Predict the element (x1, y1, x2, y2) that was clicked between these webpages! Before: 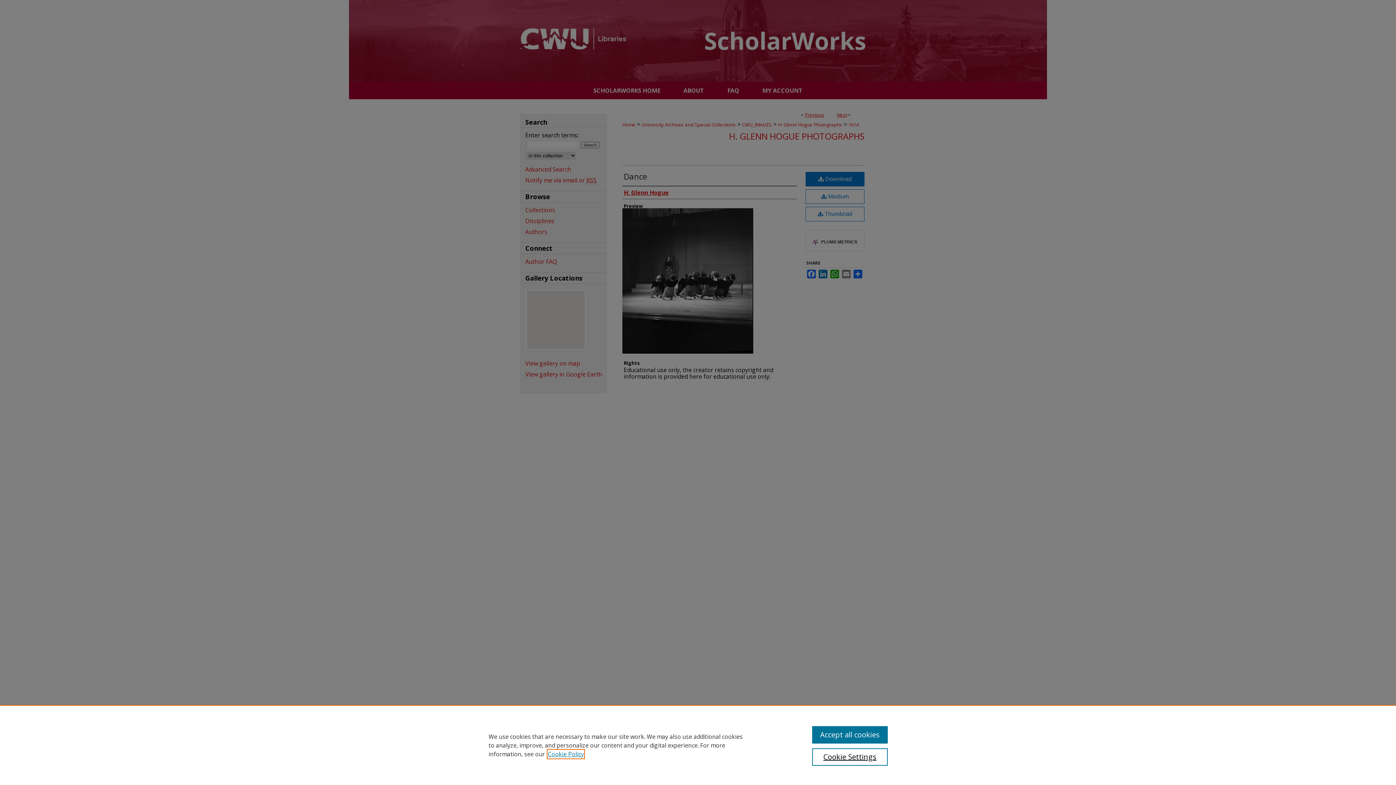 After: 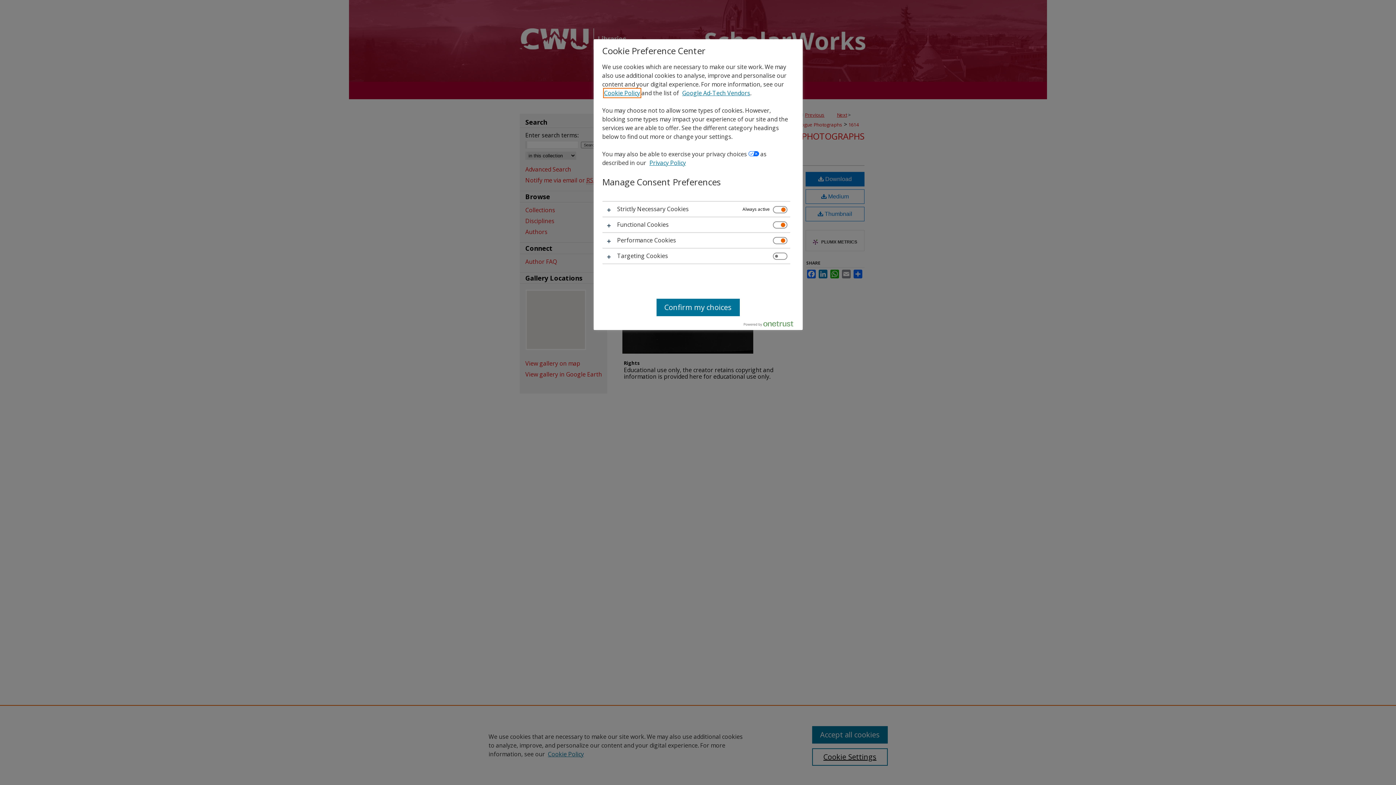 Action: bbox: (812, 748, 887, 766) label: Cookie Settings